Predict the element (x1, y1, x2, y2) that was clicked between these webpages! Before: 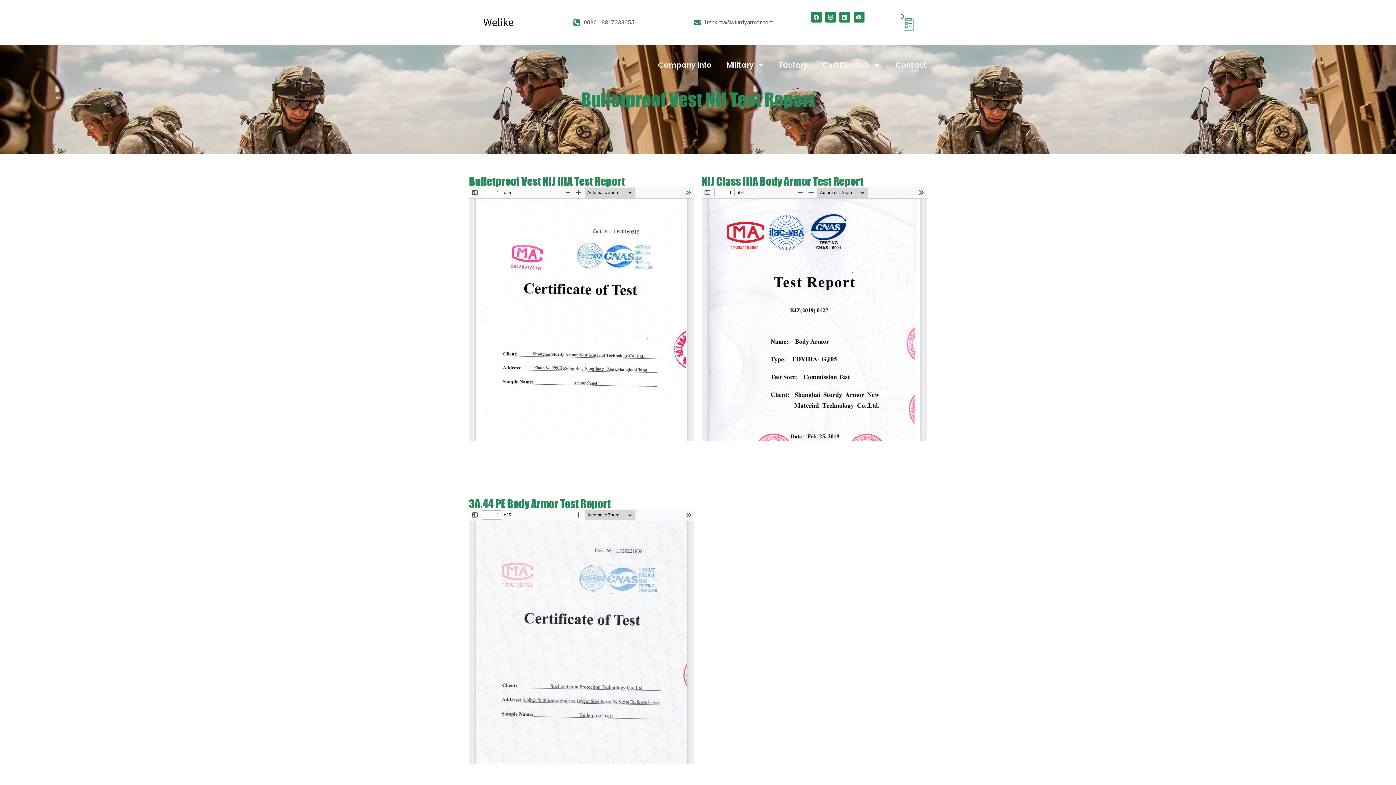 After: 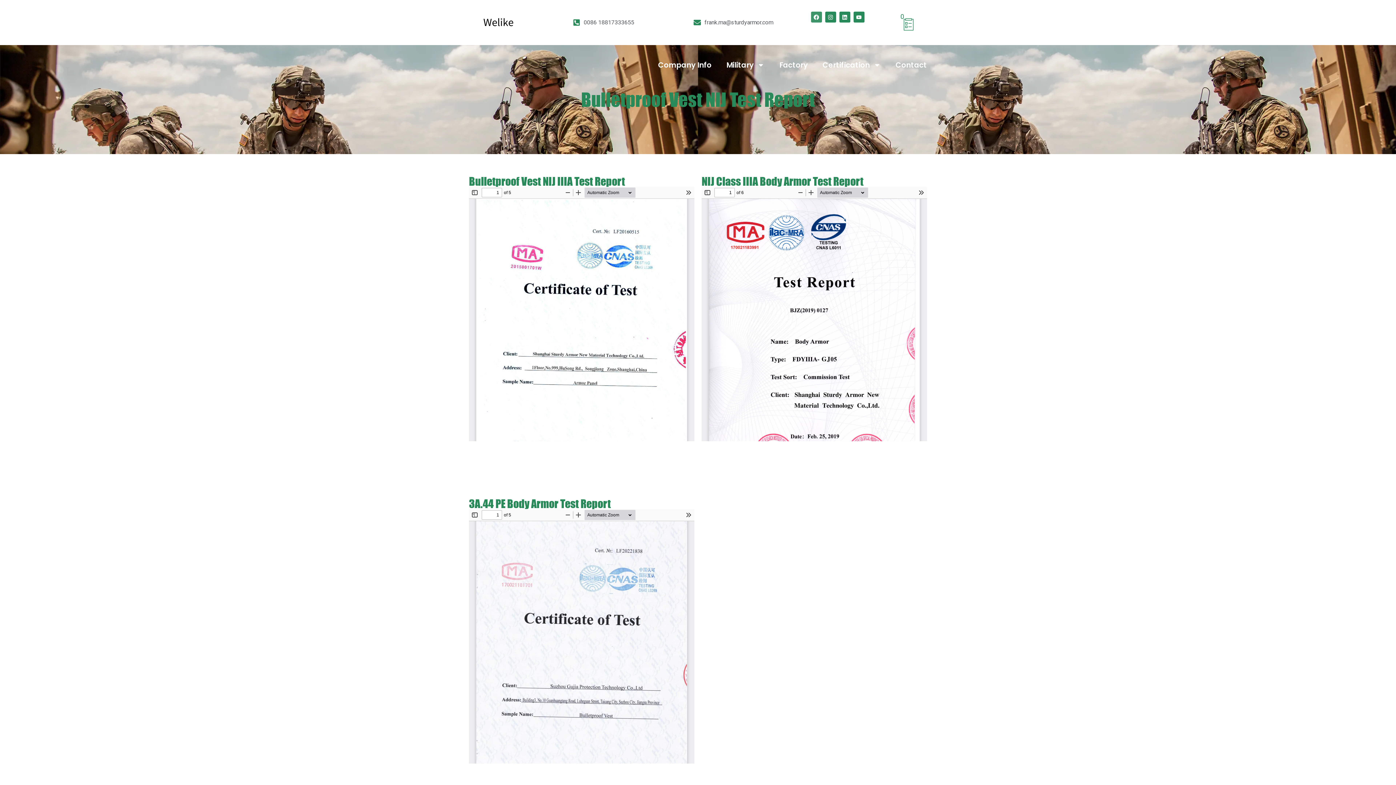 Action: bbox: (811, 11, 822, 22) label: Facebook